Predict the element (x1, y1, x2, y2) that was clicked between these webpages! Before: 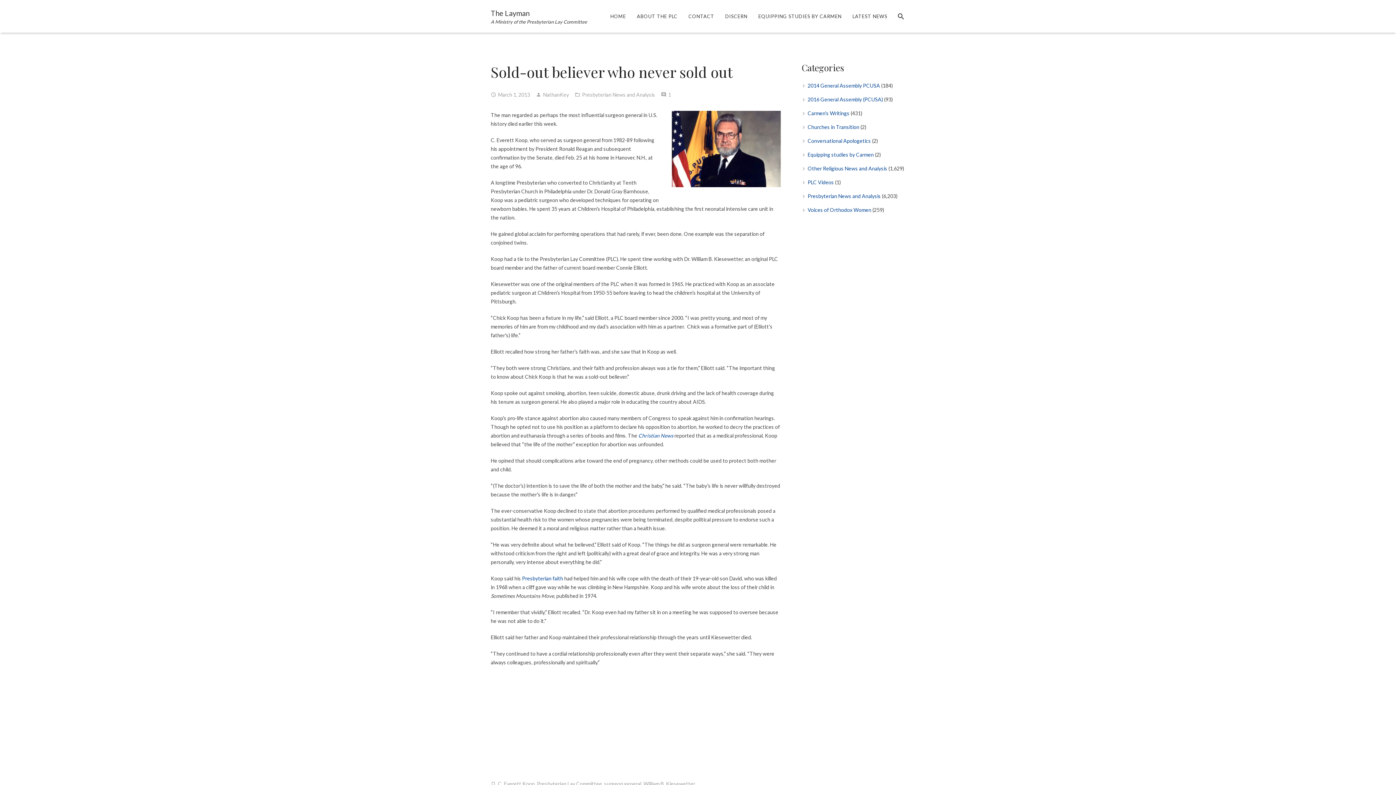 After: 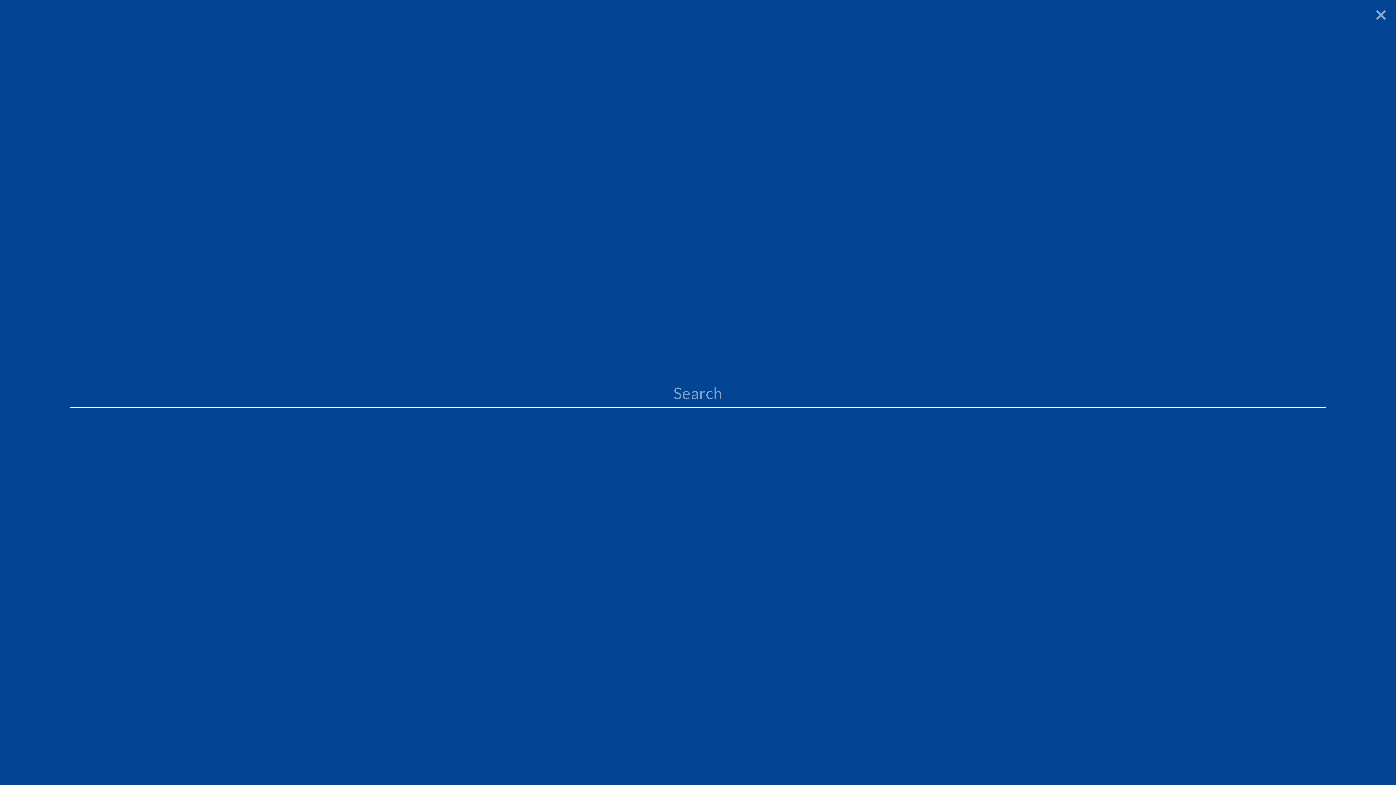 Action: bbox: (893, 9, 909, 23) label: Search